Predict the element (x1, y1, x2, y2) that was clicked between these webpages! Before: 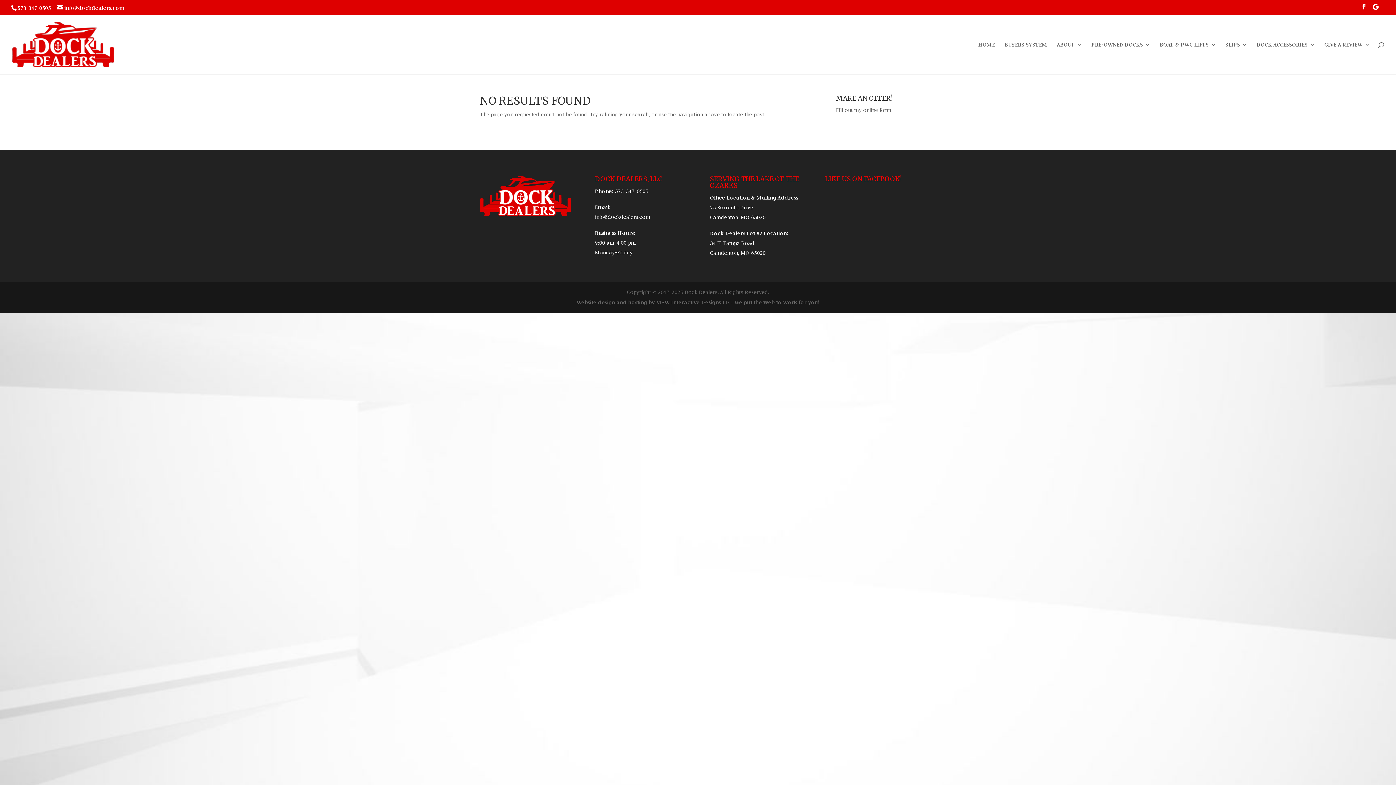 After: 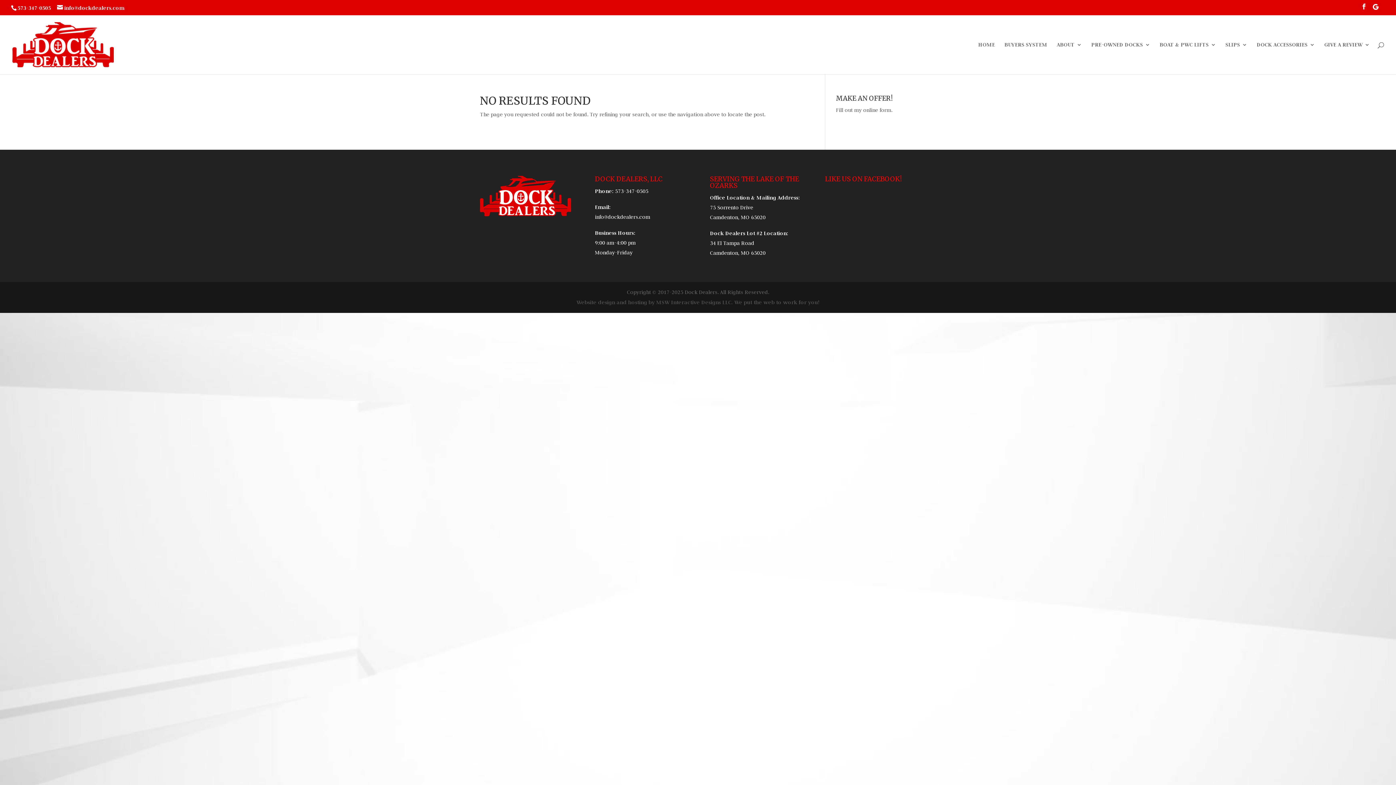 Action: label: Website design and hosting by MSW Interactive Designs LLC. We put the web to work for you! bbox: (576, 298, 819, 305)